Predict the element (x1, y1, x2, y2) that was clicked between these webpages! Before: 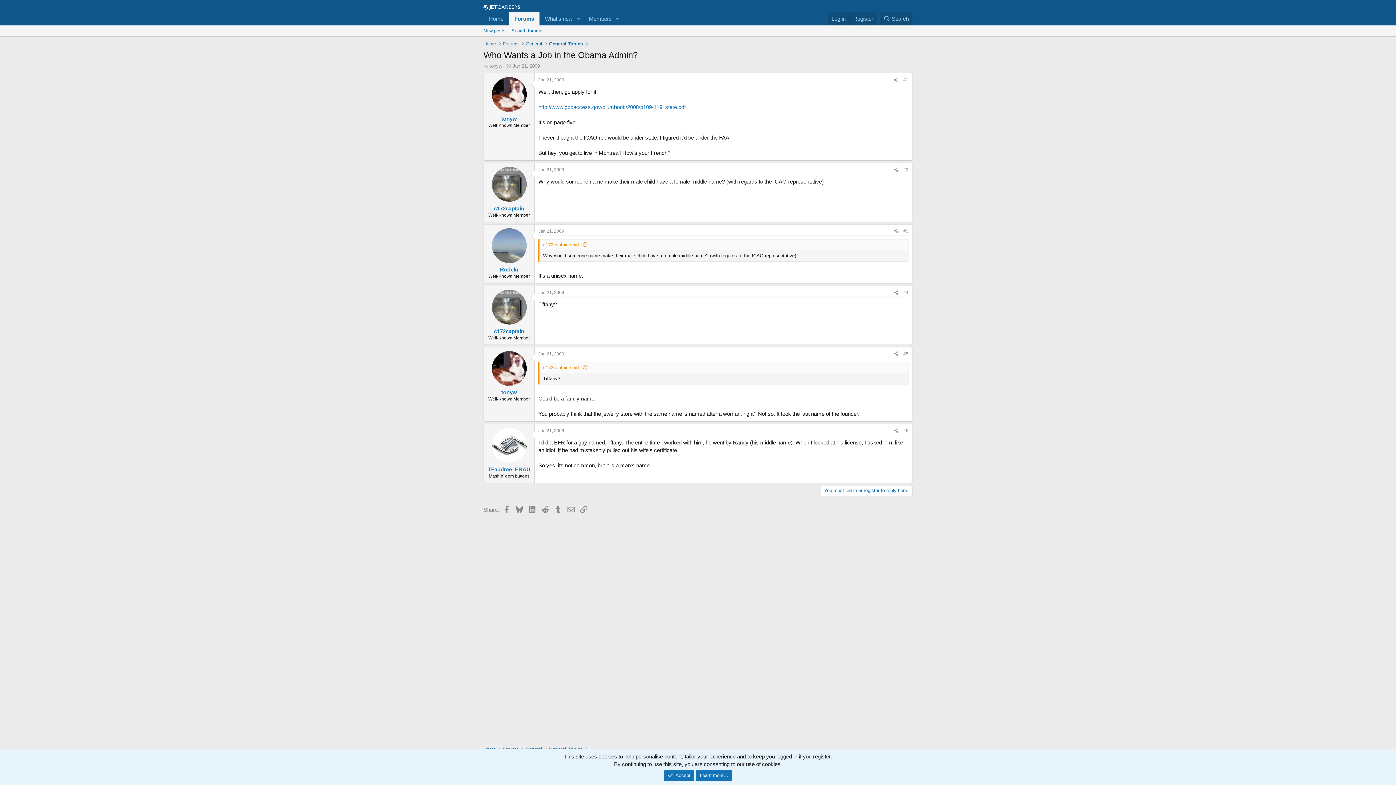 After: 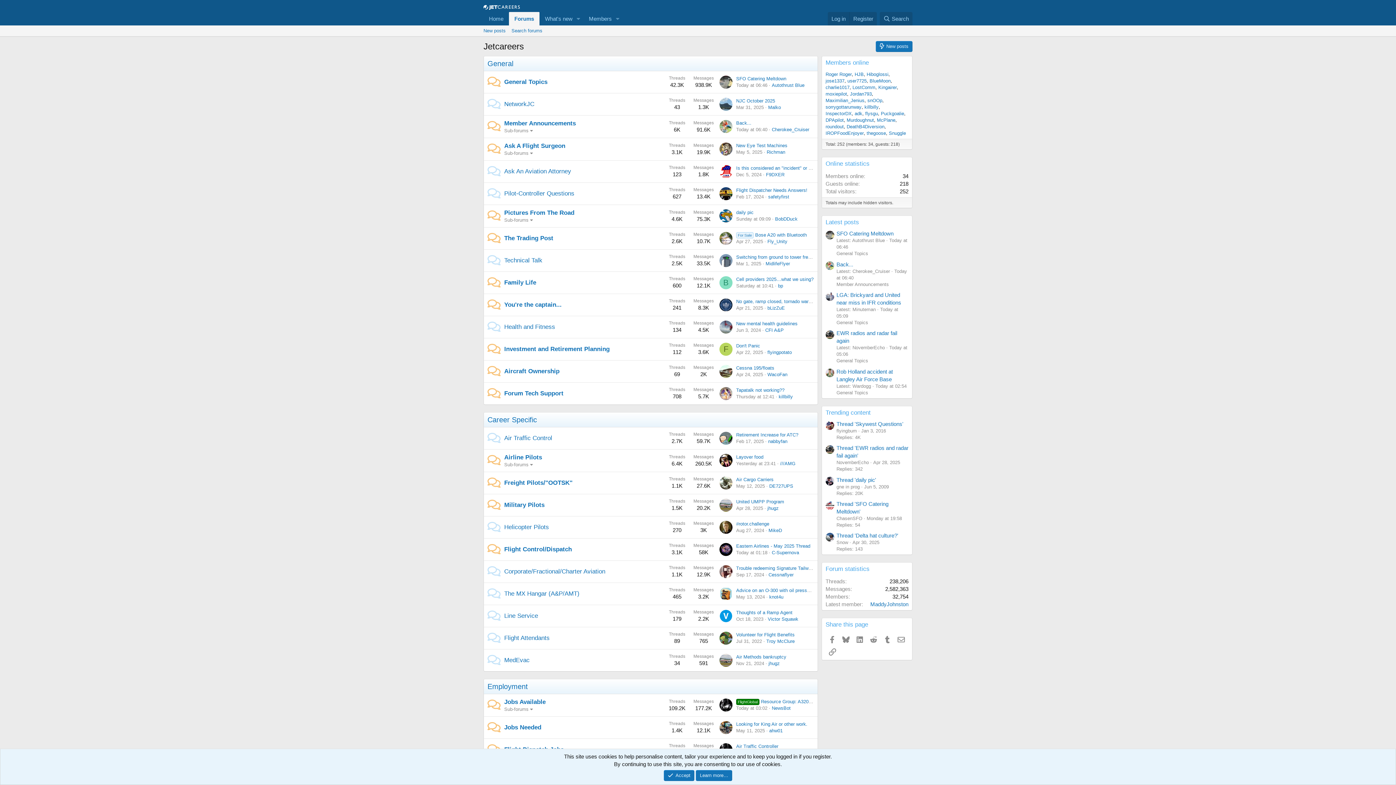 Action: bbox: (481, 39, 497, 48) label: Home